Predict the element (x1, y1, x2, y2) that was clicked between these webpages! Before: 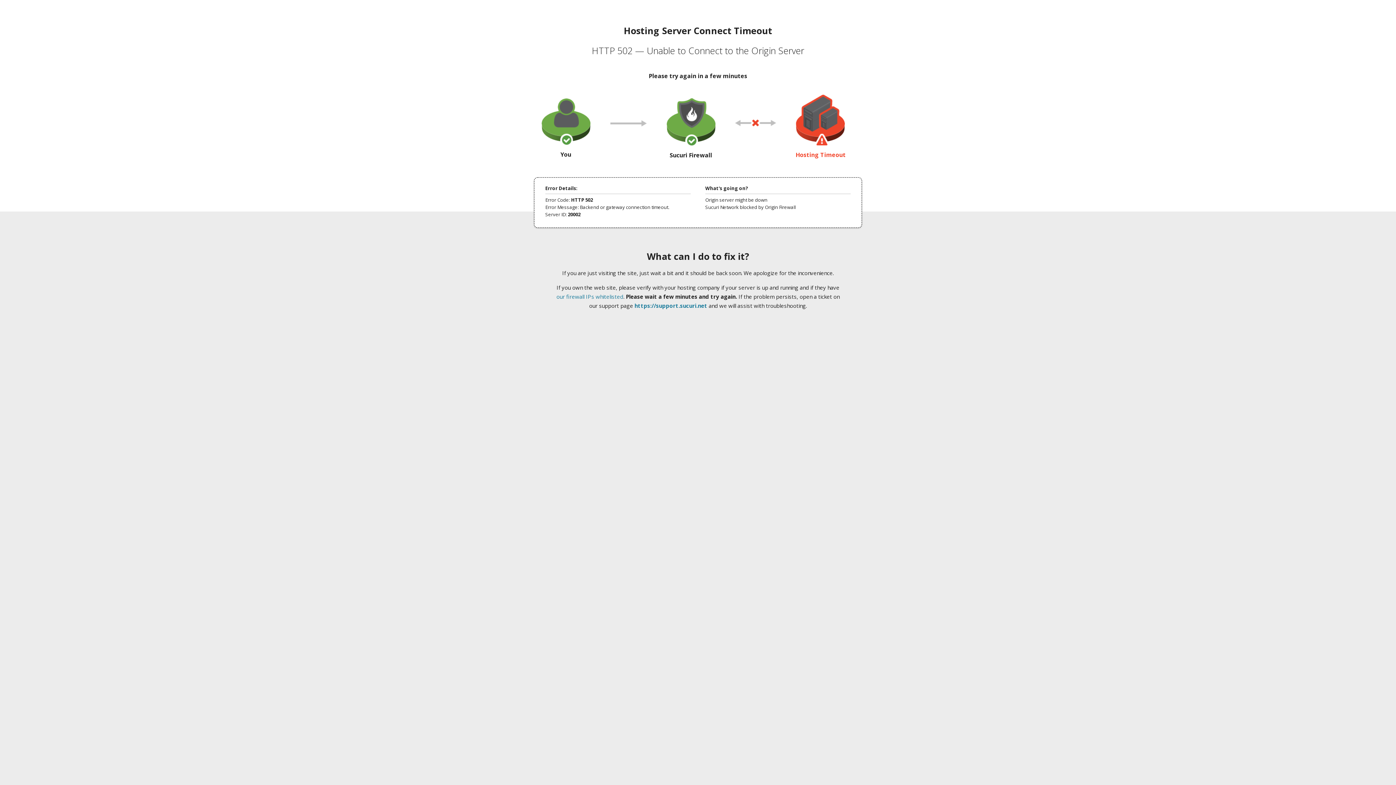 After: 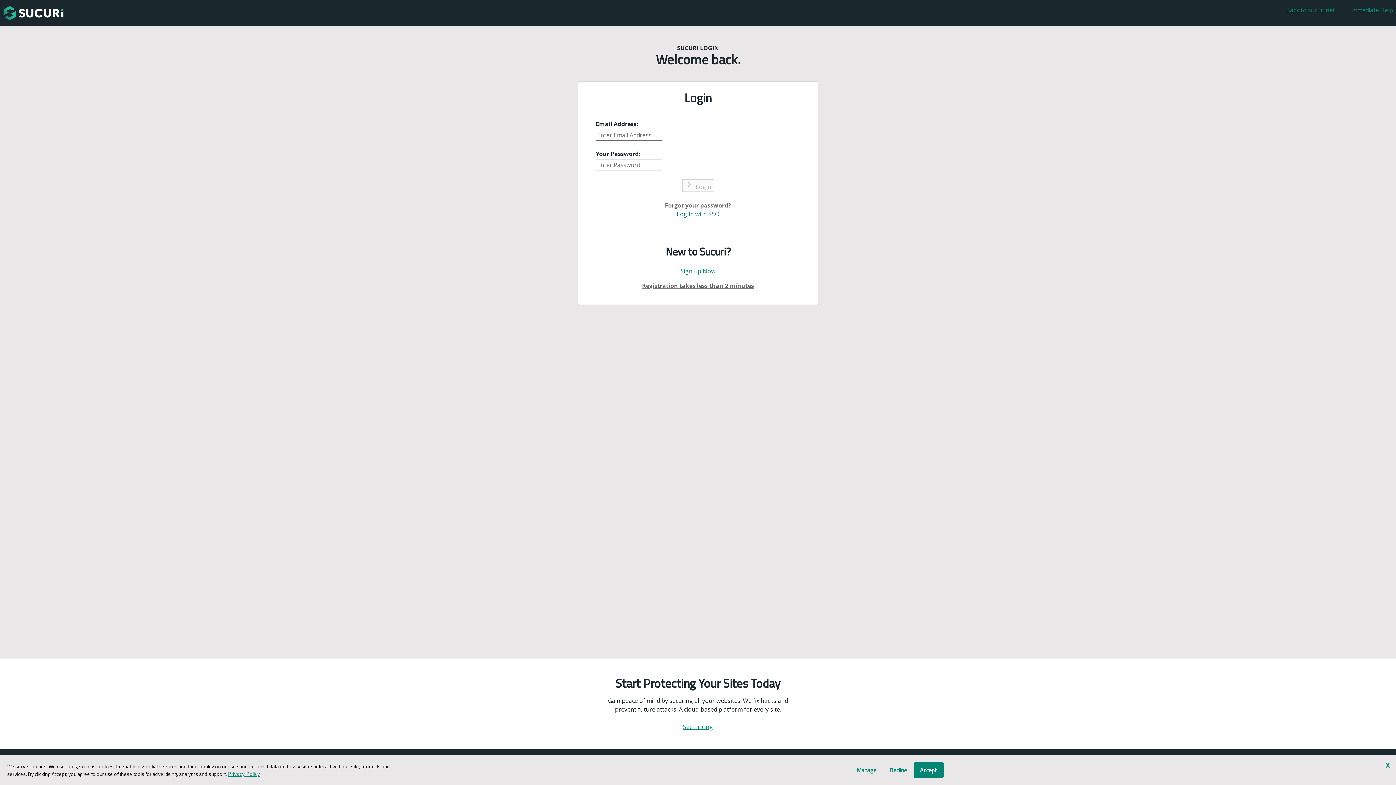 Action: bbox: (634, 302, 707, 309) label: https://support.sucuri.net